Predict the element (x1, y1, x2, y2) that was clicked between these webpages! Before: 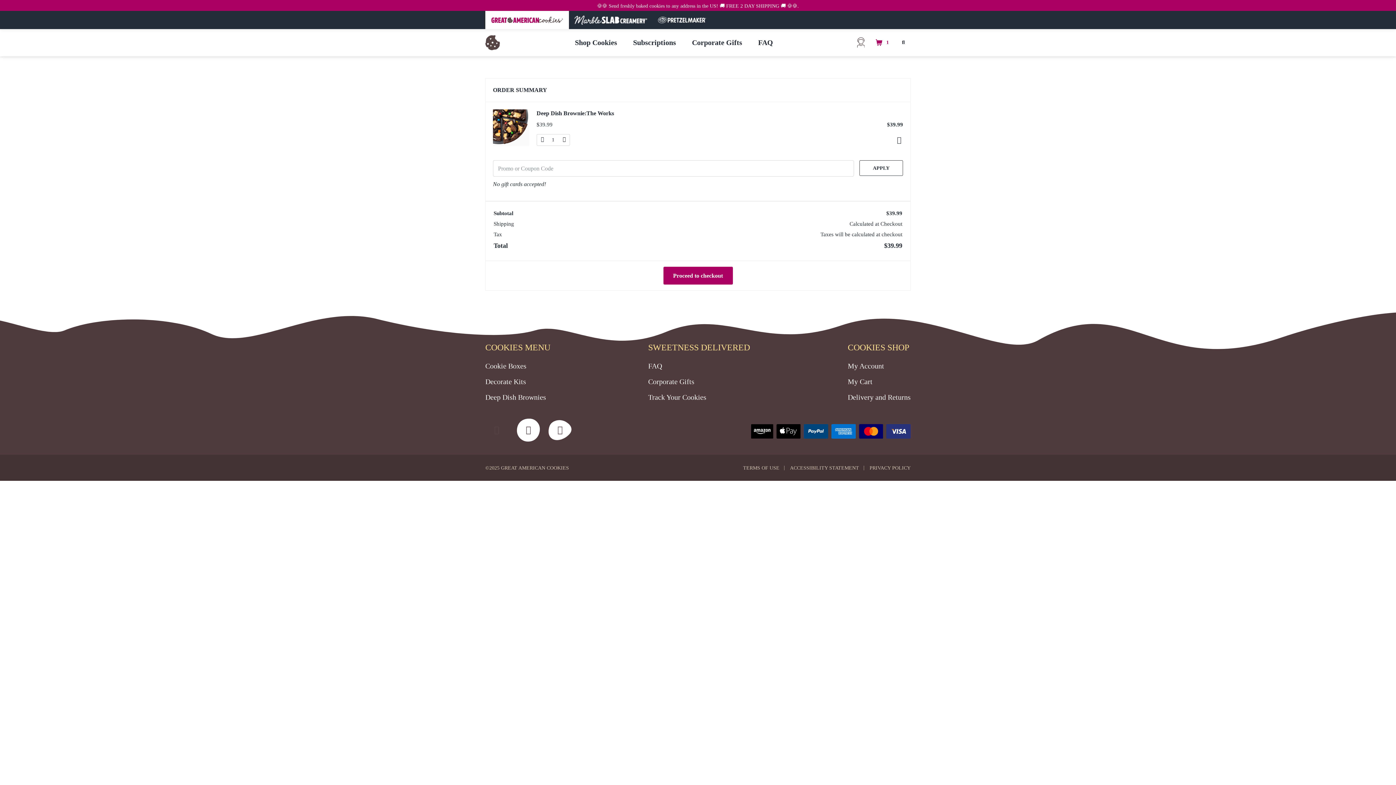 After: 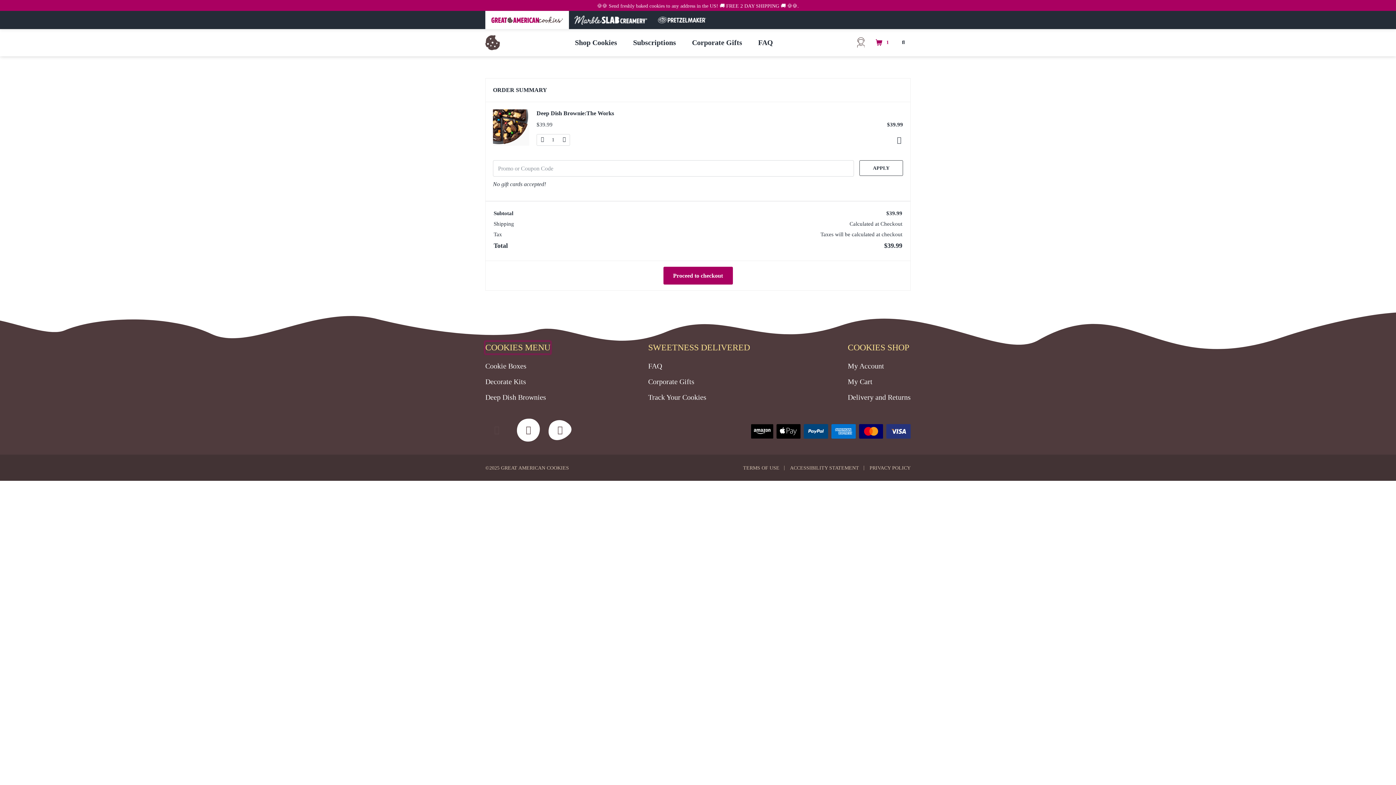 Action: bbox: (485, 341, 550, 353) label: COOKIES MENU